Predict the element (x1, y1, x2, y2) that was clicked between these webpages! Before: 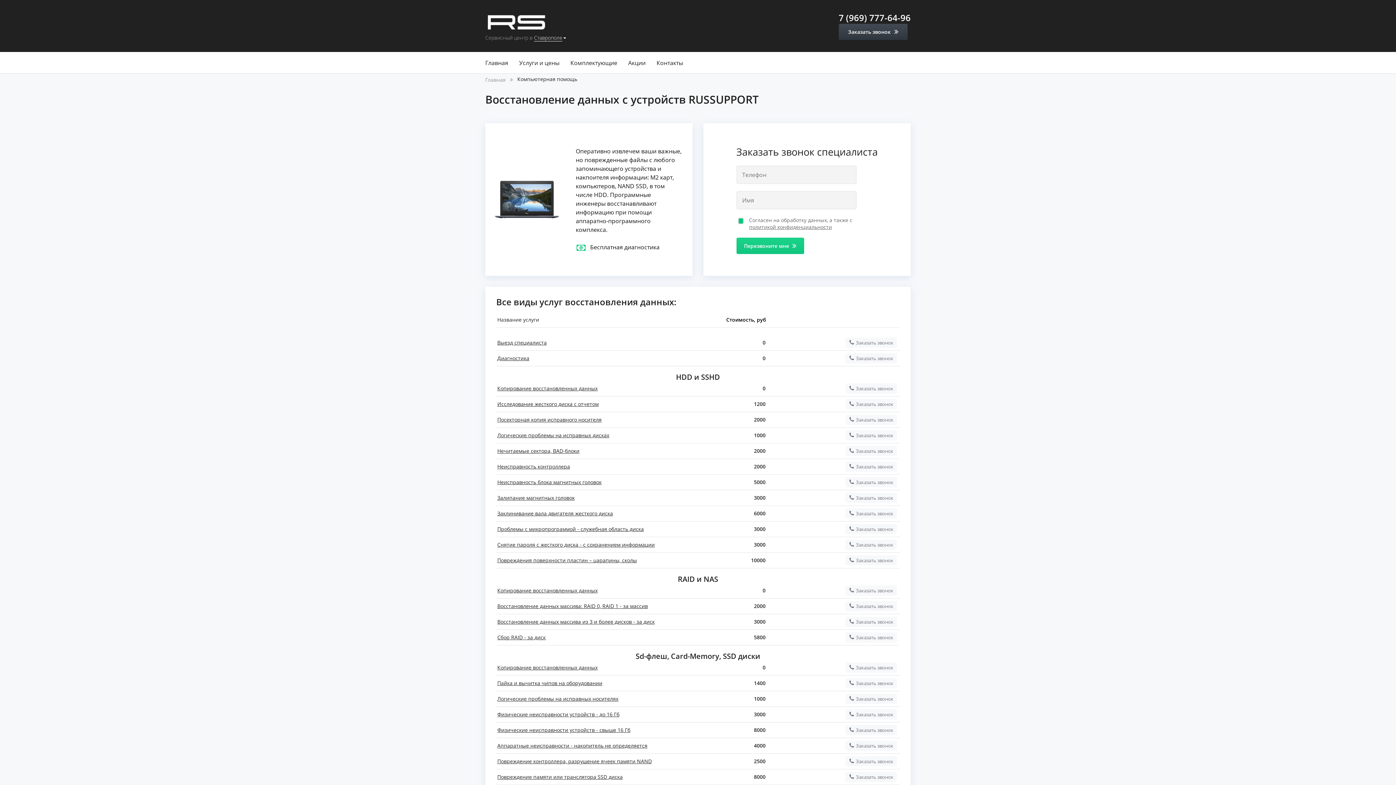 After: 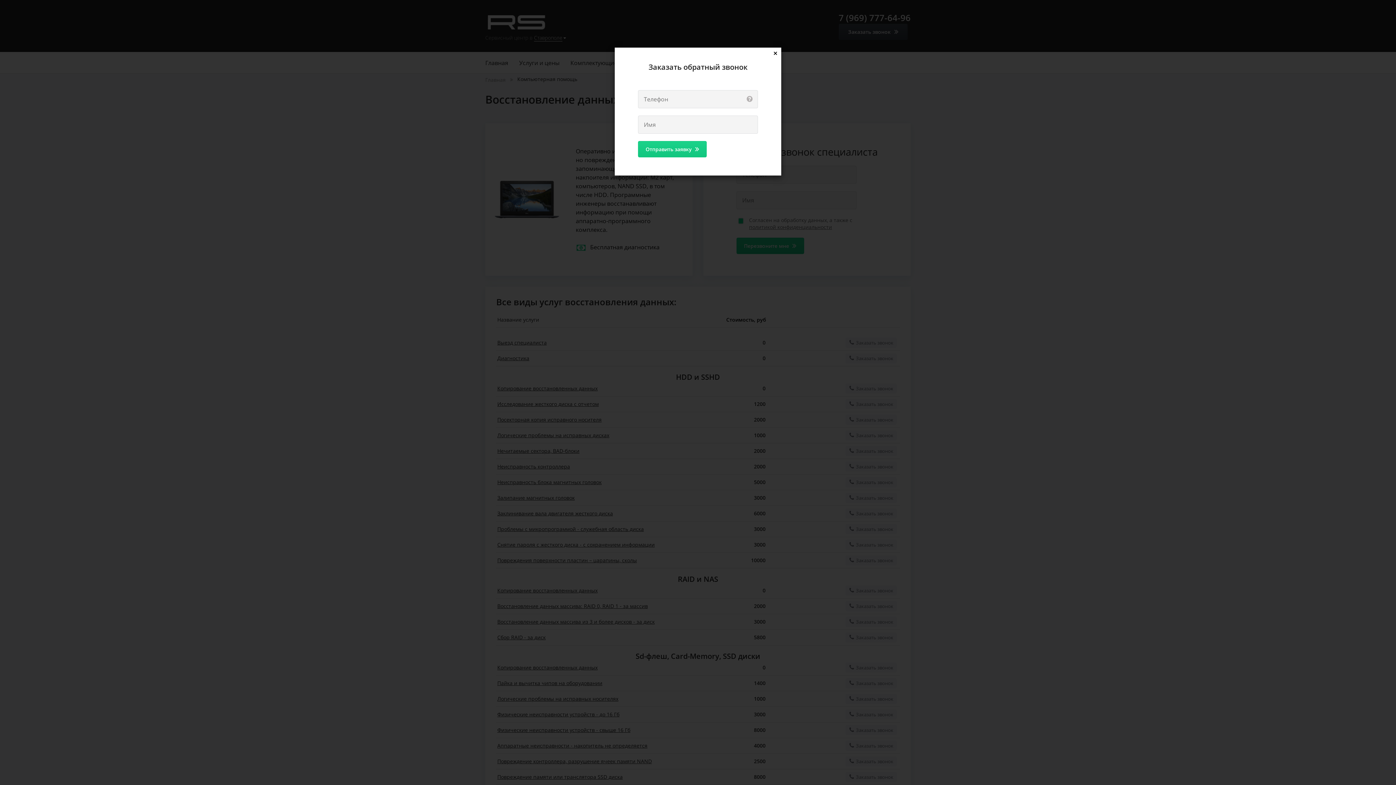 Action: bbox: (845, 399, 897, 409) label: Заказать звонок